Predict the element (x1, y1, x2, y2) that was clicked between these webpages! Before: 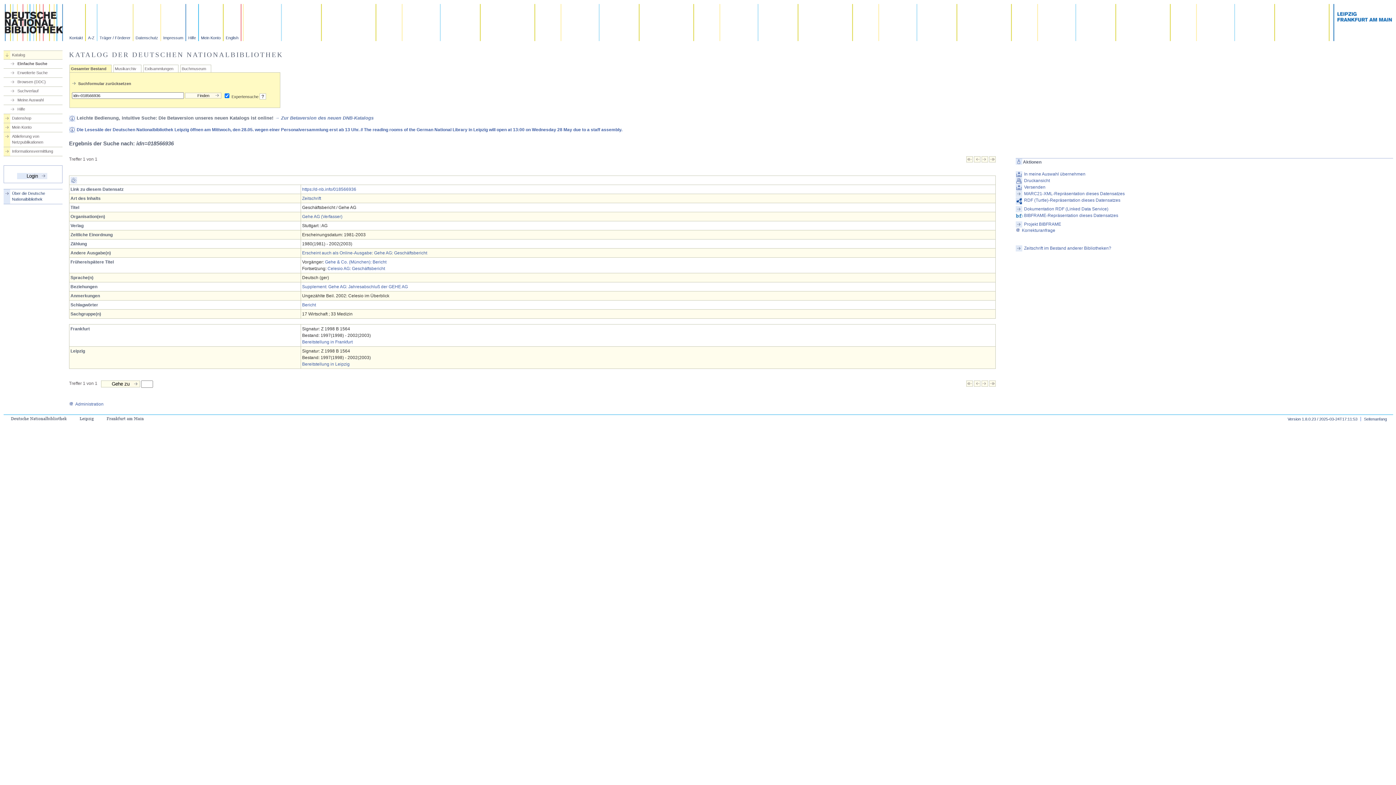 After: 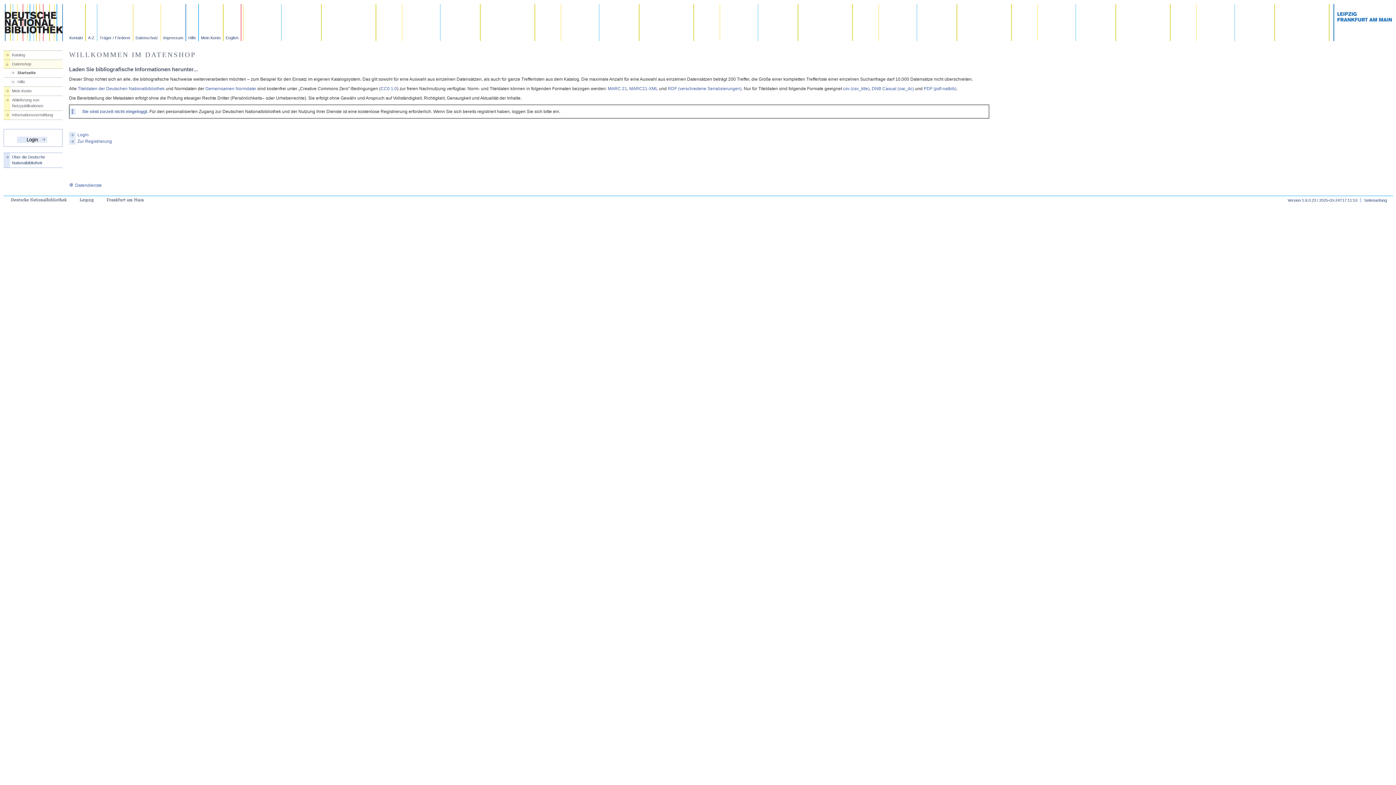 Action: label: Datenshop bbox: (3, 115, 62, 121)